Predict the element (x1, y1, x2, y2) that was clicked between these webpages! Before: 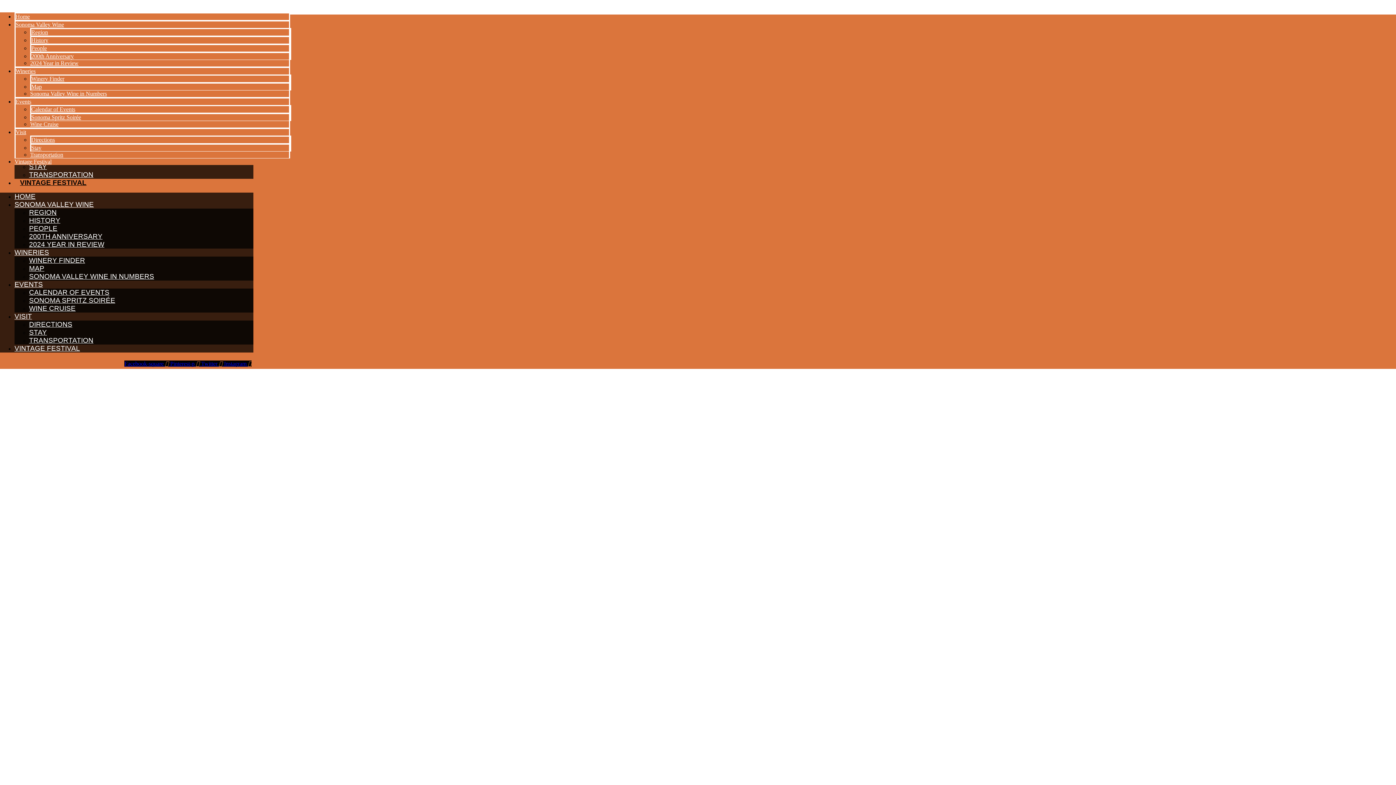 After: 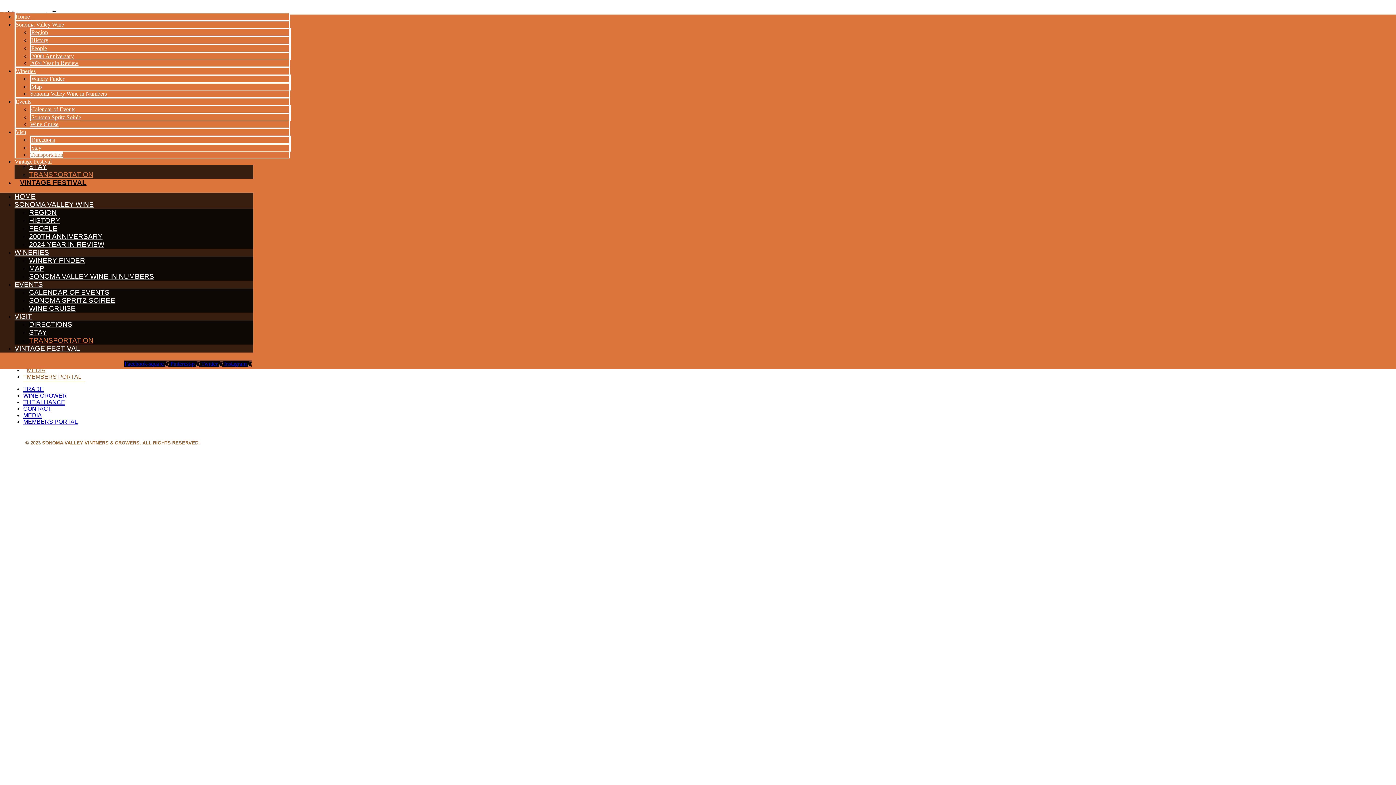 Action: label: Transportation bbox: (30, 151, 63, 157)